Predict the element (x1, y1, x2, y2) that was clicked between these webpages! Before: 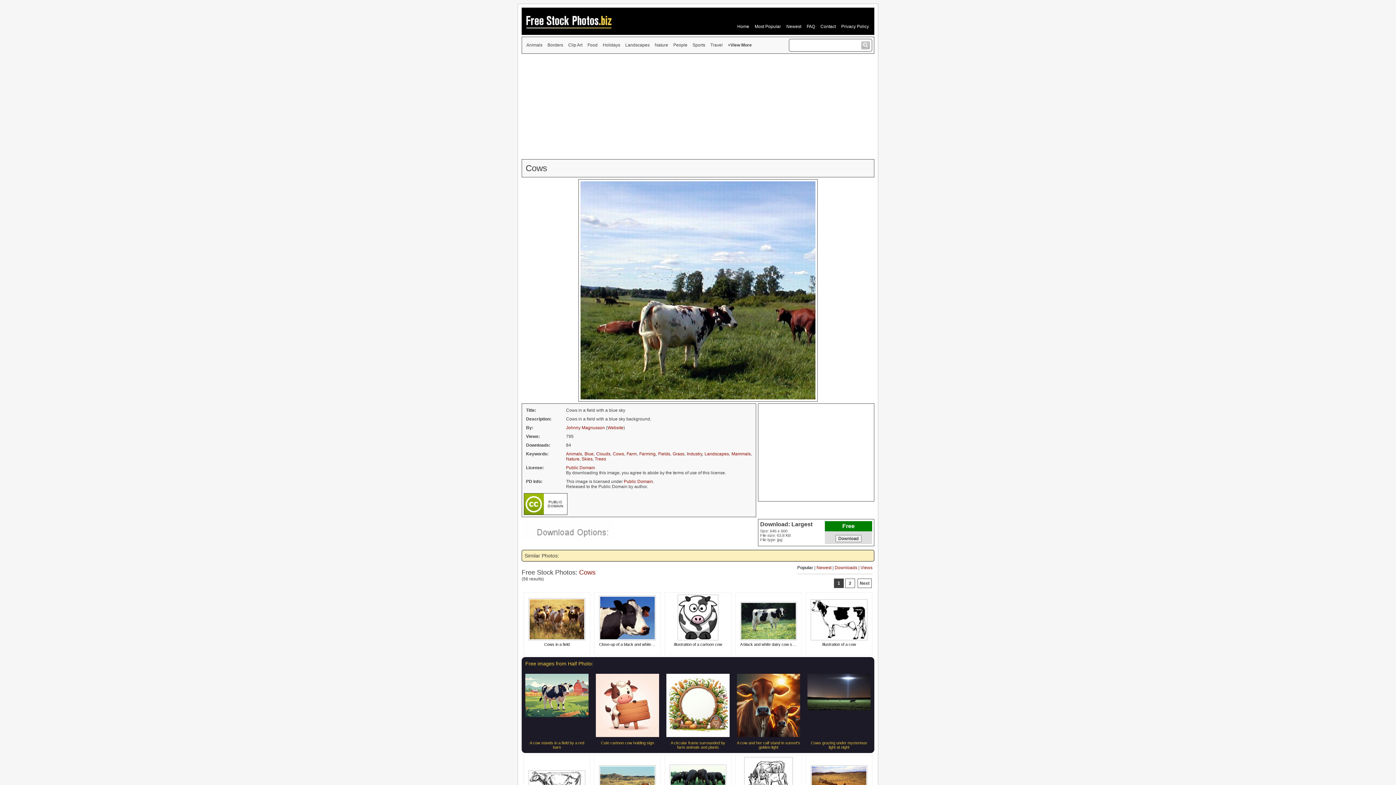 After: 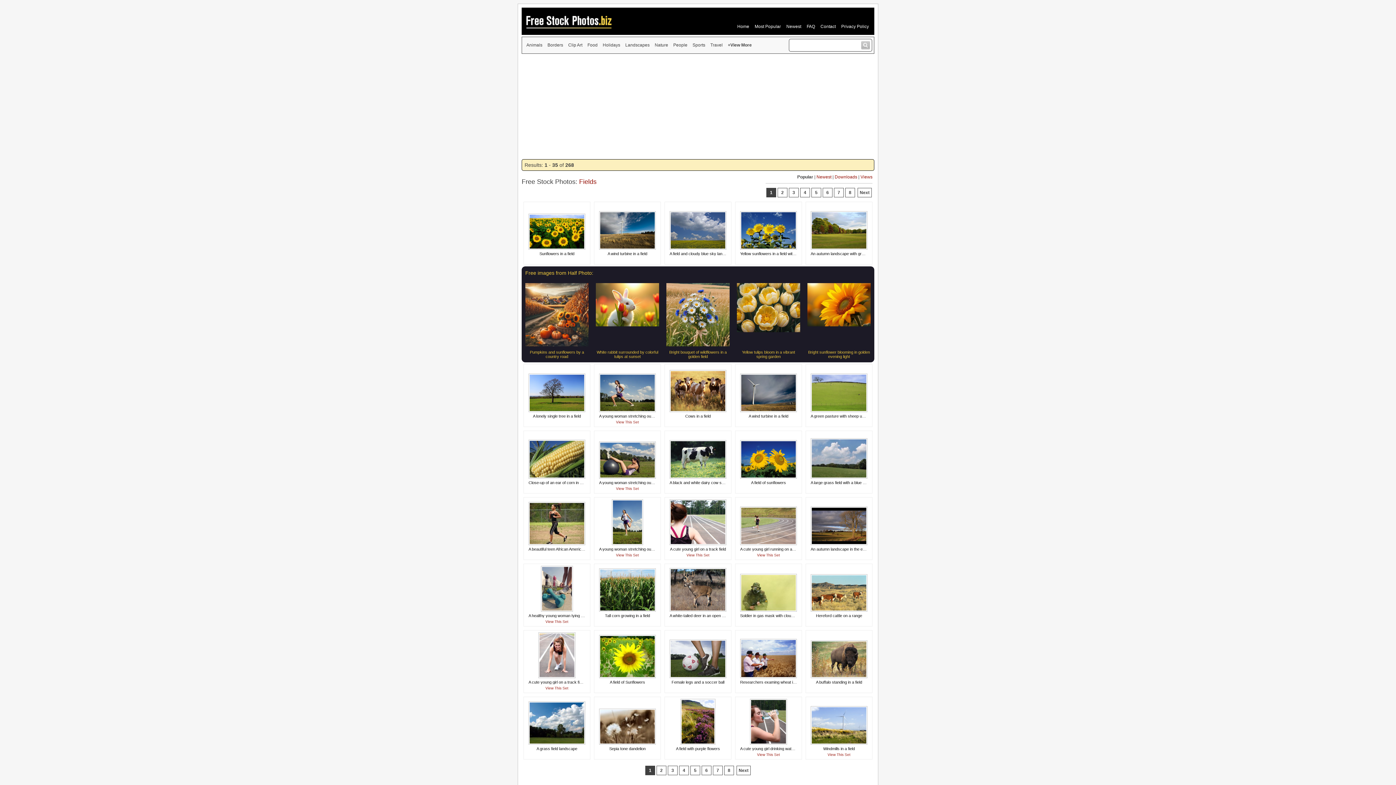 Action: label: Fields bbox: (658, 451, 670, 456)